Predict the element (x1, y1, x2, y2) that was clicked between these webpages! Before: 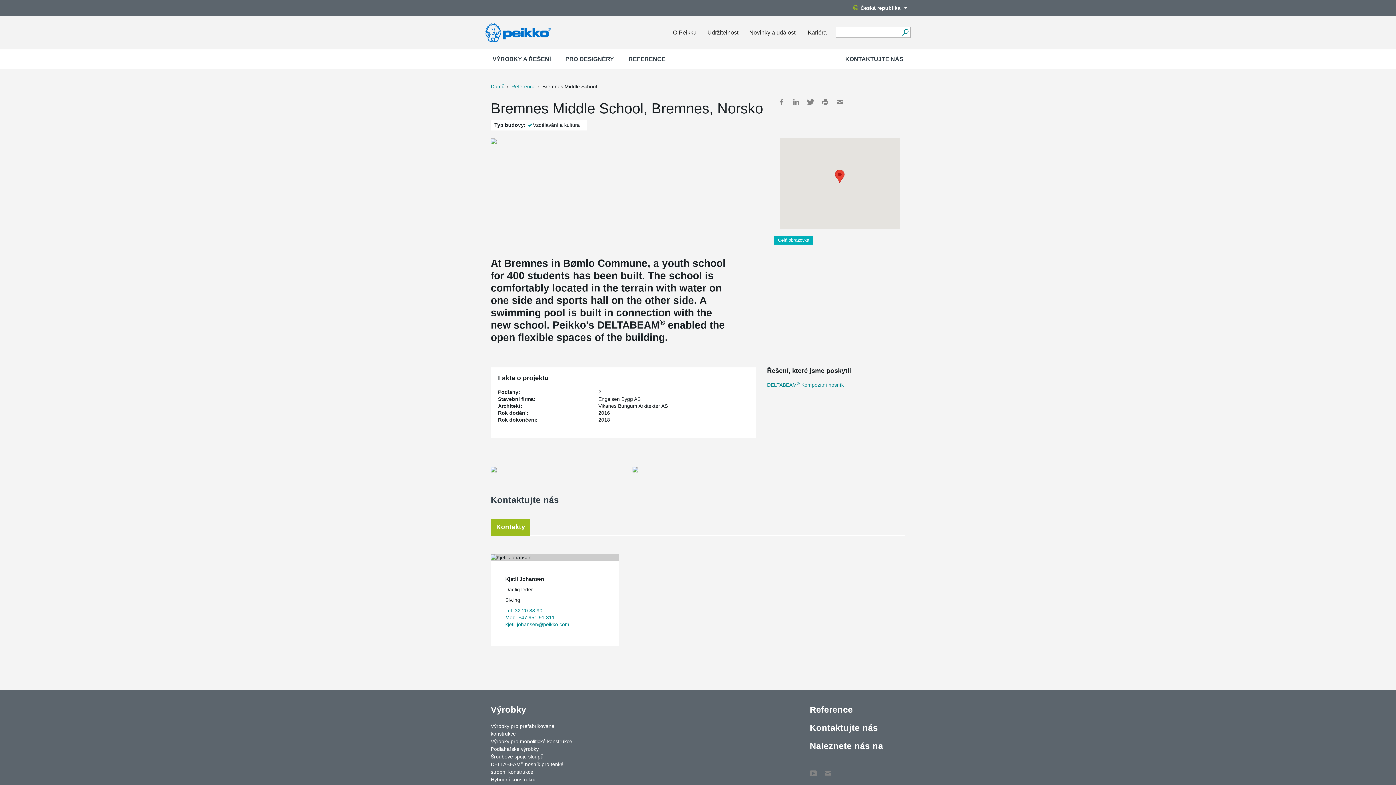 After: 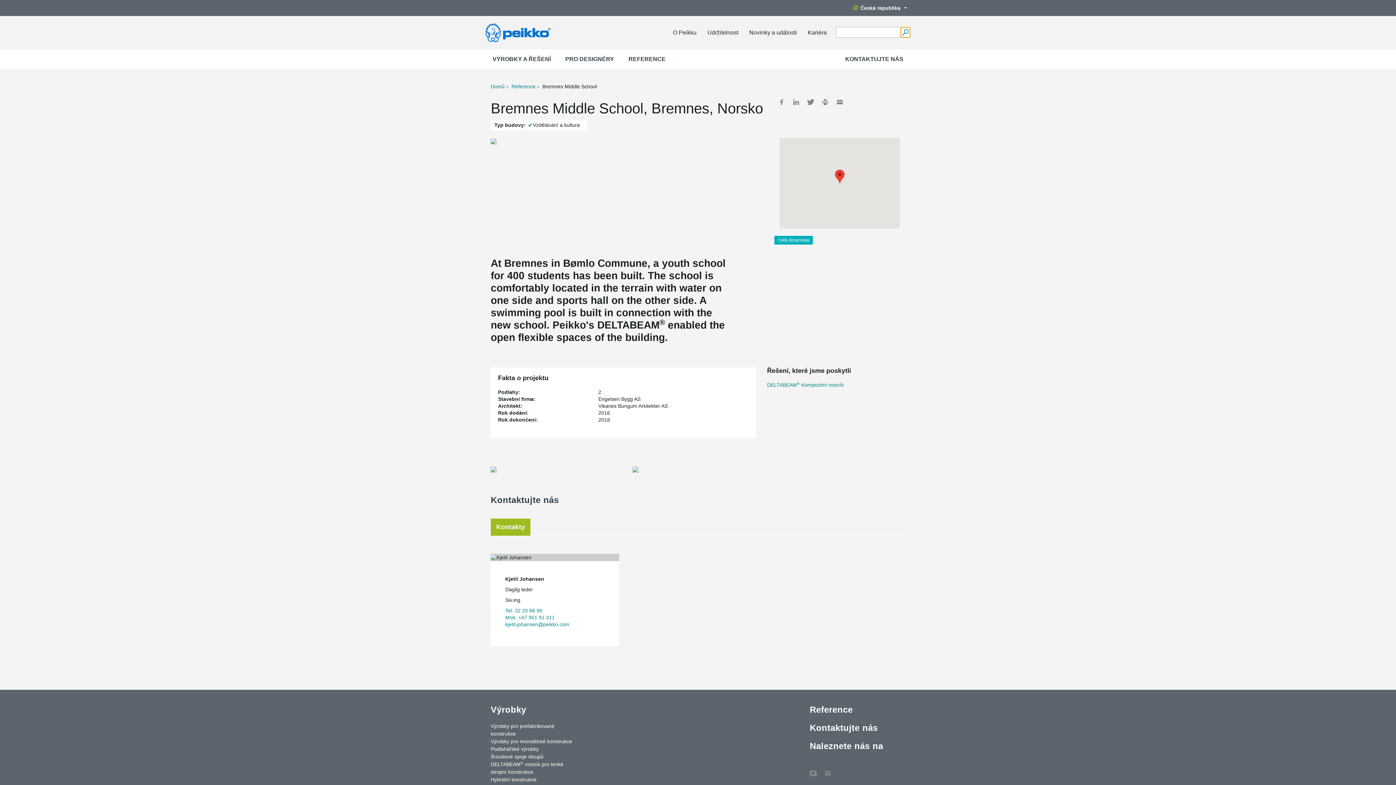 Action: bbox: (901, 27, 910, 37) label: Vyhledávání